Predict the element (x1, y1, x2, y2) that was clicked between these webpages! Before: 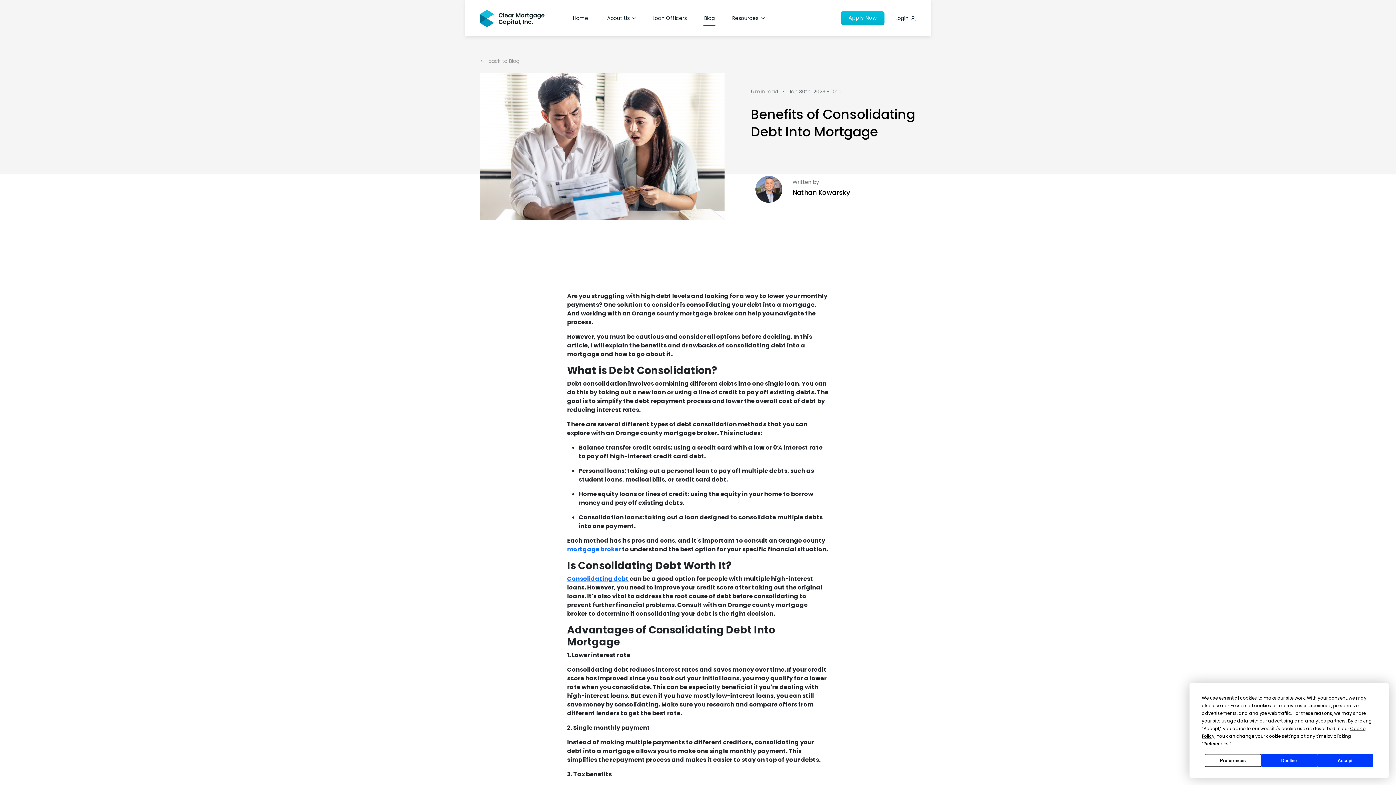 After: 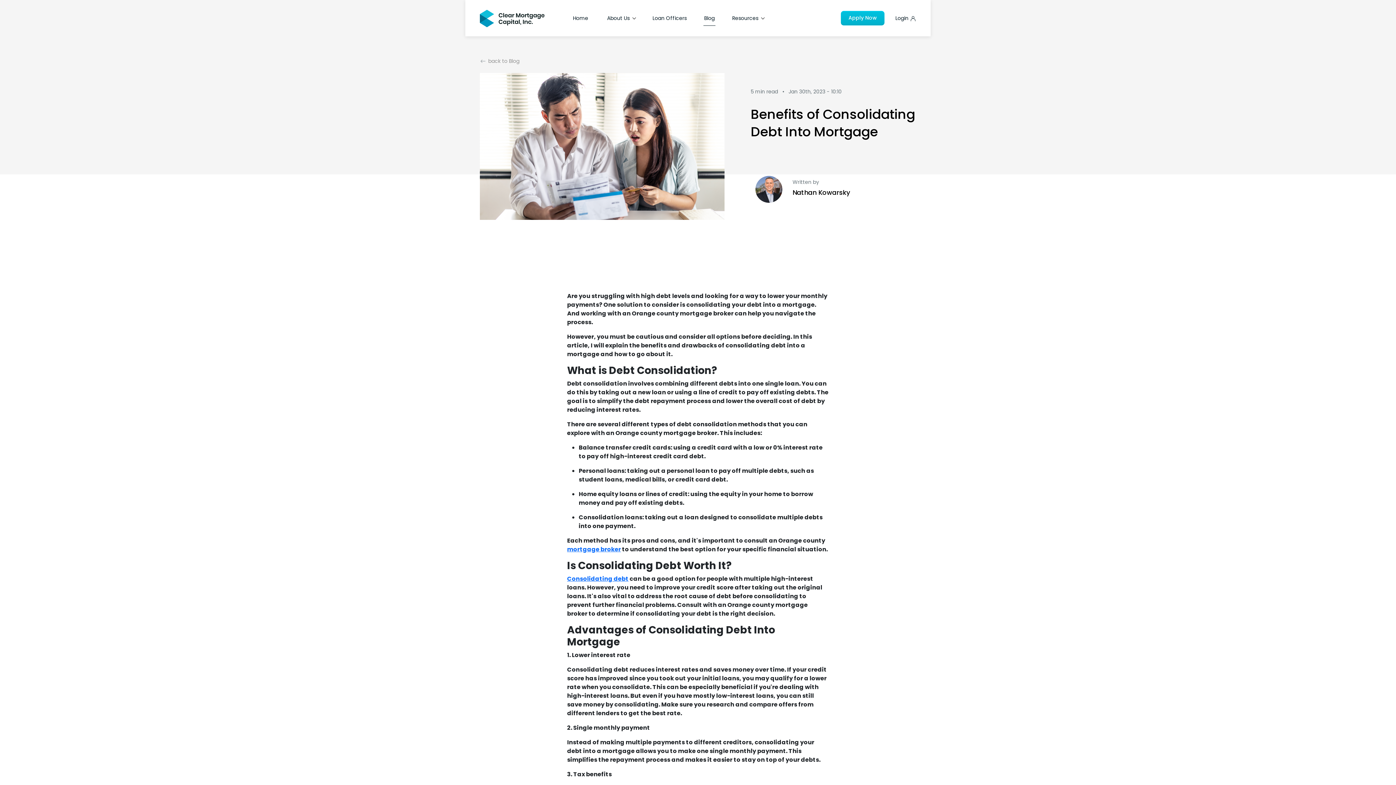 Action: bbox: (1261, 754, 1317, 767) label: Decline